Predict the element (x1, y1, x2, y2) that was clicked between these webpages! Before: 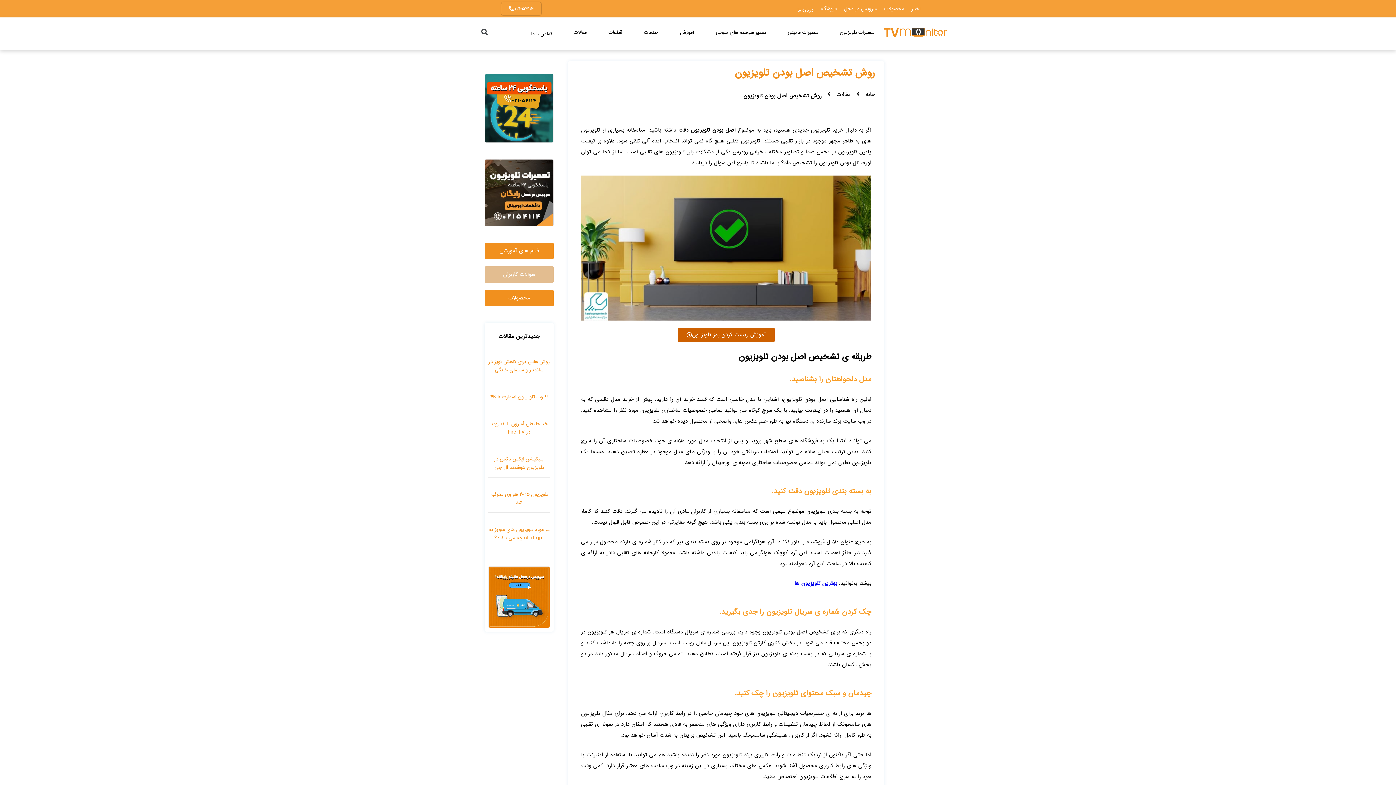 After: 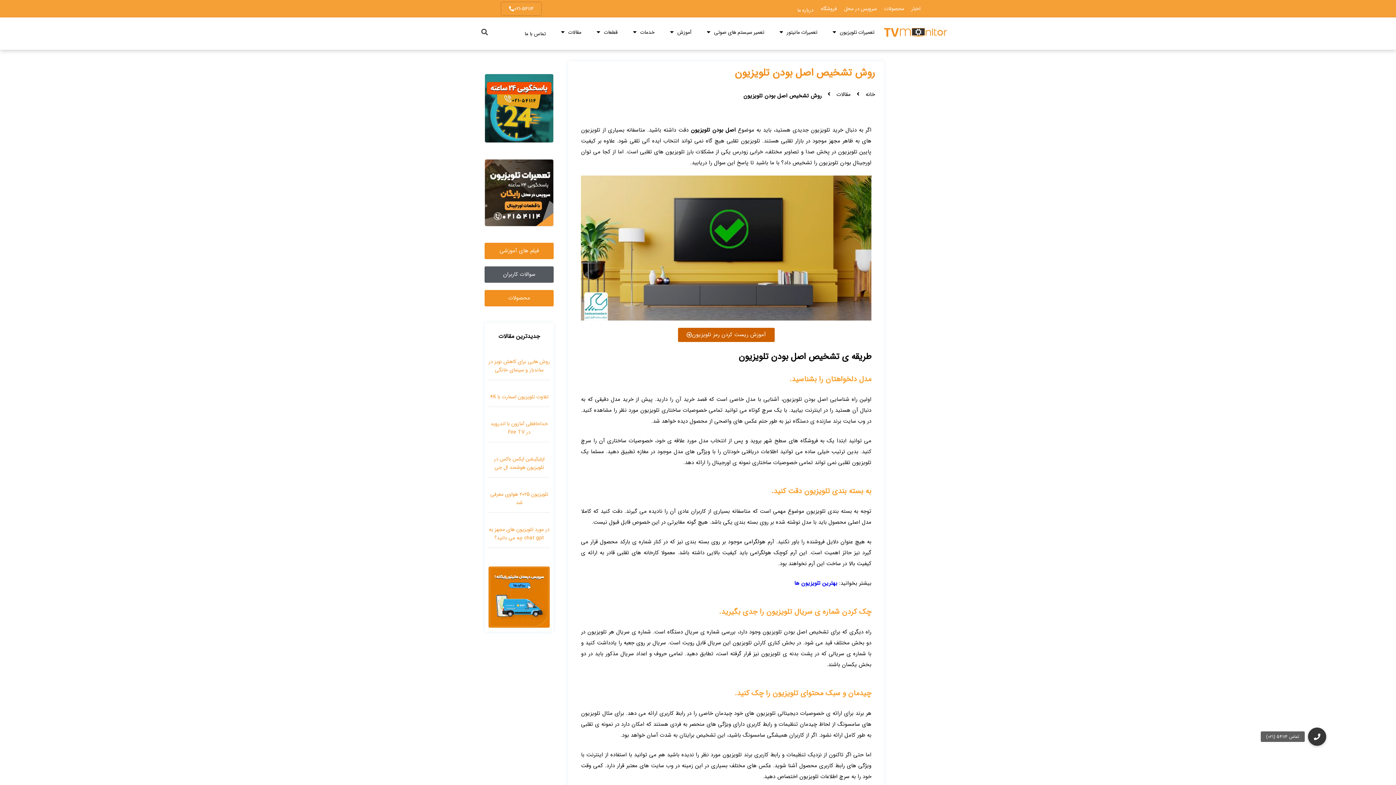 Action: label: سوالات کاربران bbox: (484, 266, 553, 282)